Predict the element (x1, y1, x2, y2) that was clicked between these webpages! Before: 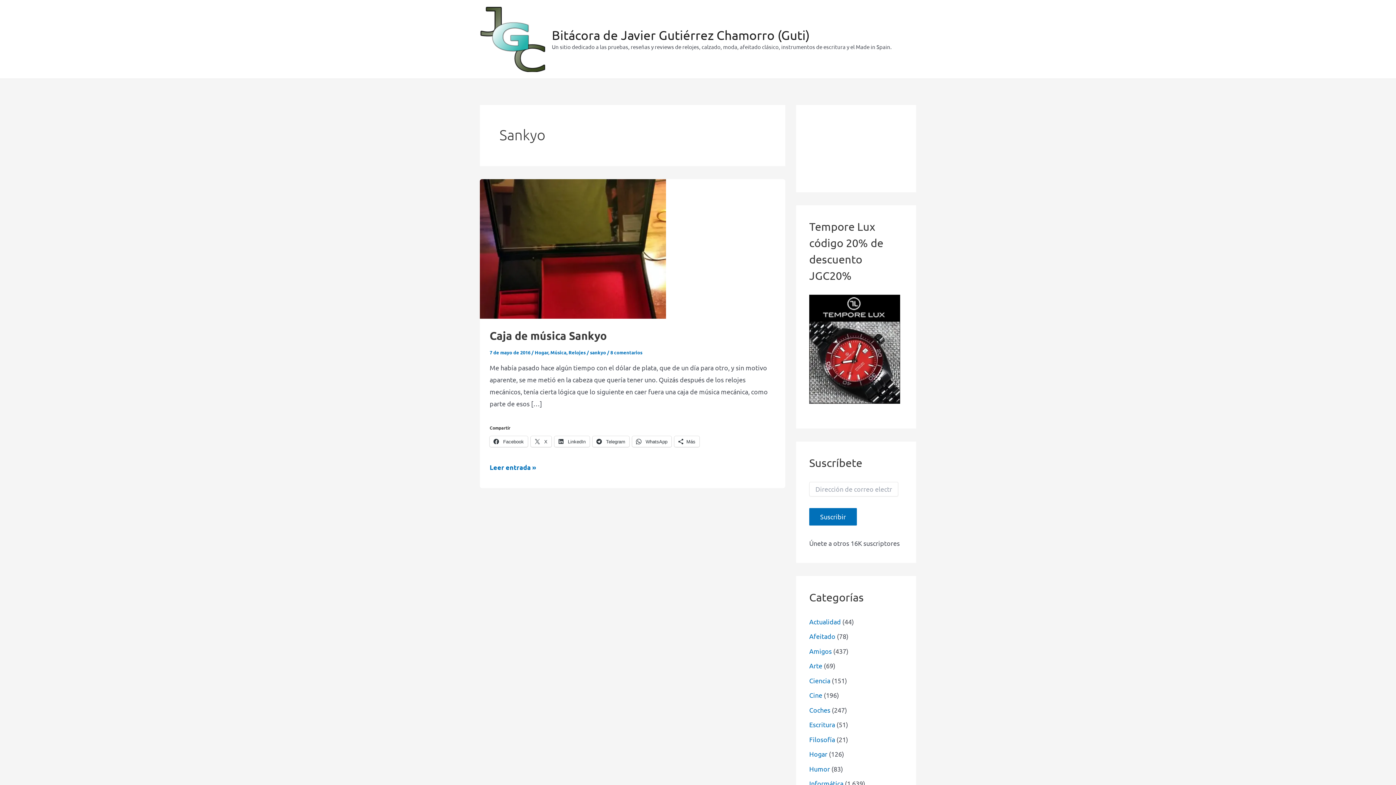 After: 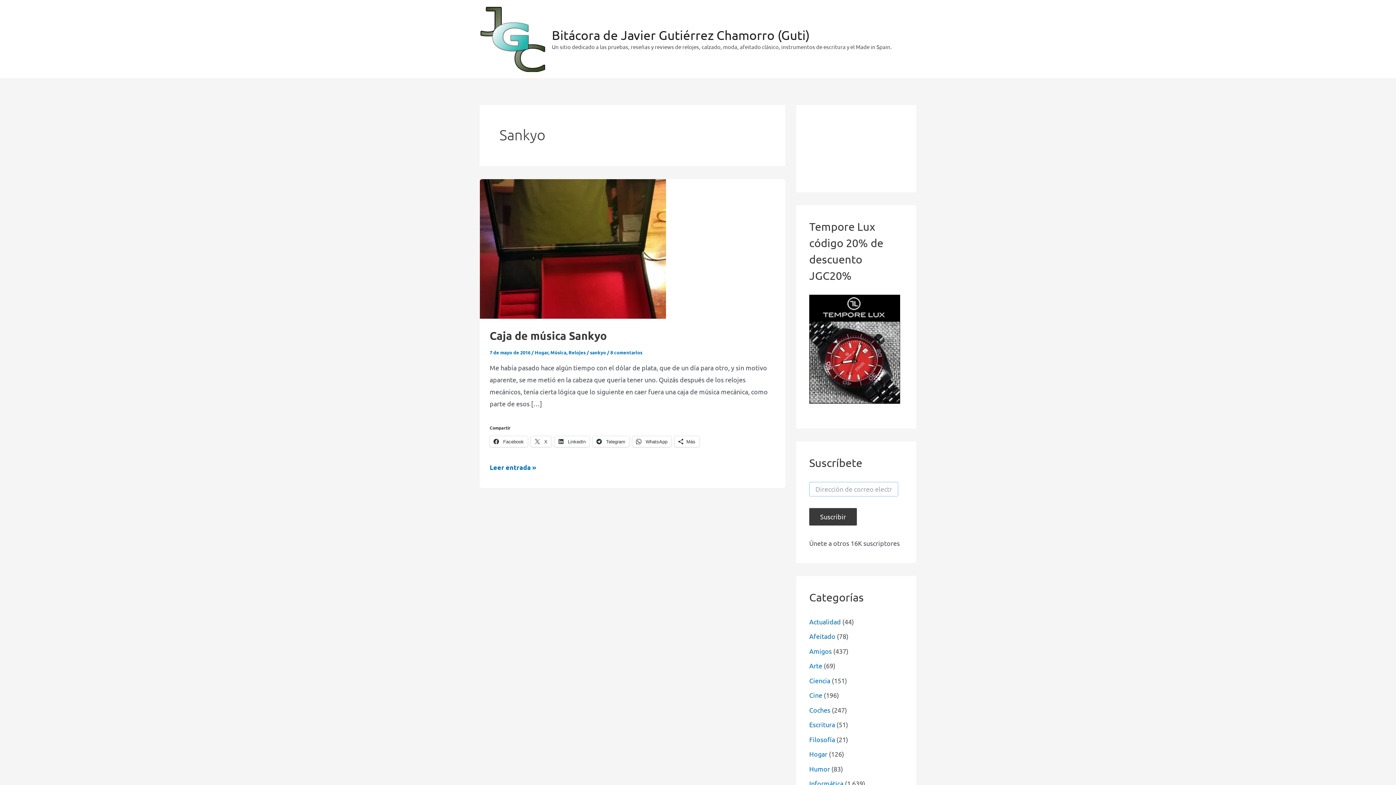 Action: bbox: (809, 508, 857, 525) label: Suscribir